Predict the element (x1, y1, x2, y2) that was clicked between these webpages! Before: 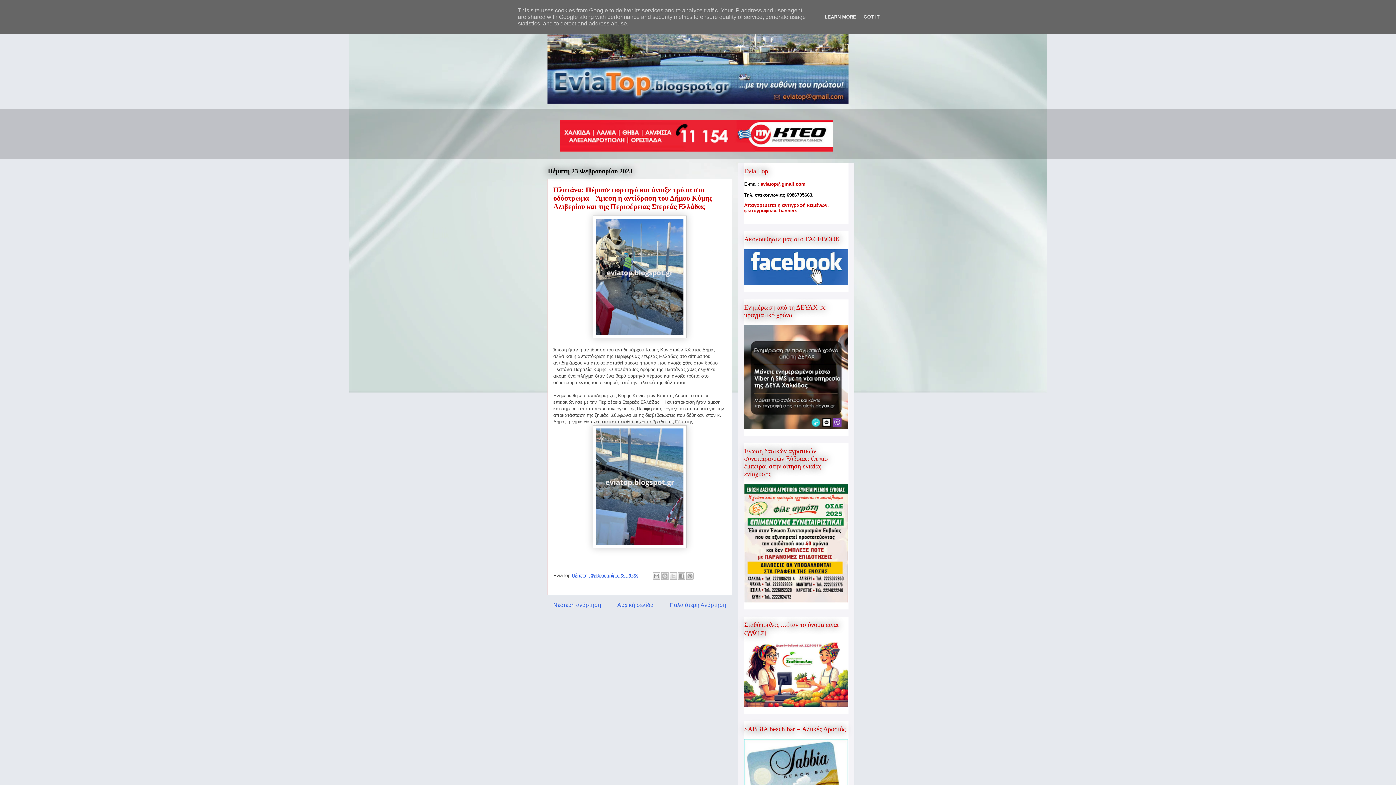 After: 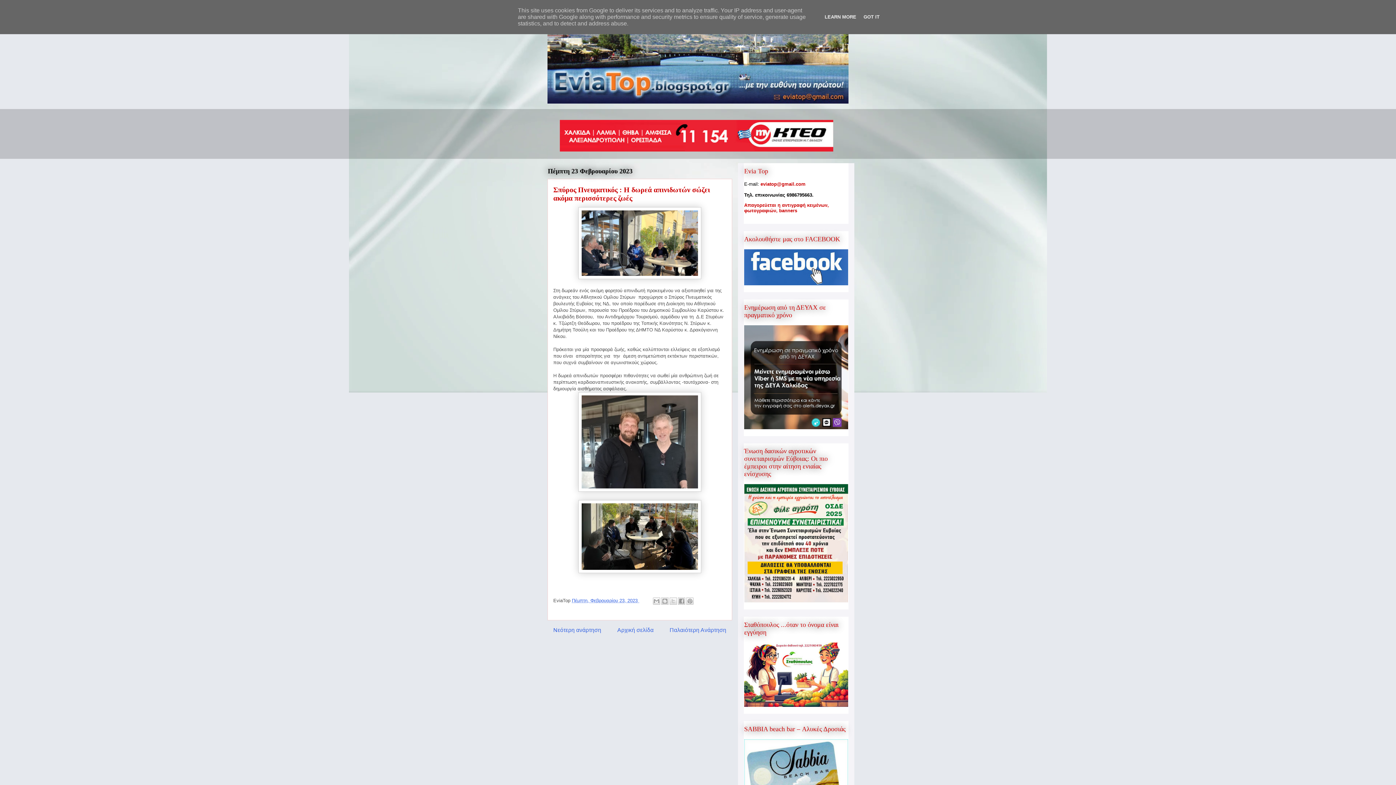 Action: label: Νεότερη ανάρτηση bbox: (553, 602, 601, 608)